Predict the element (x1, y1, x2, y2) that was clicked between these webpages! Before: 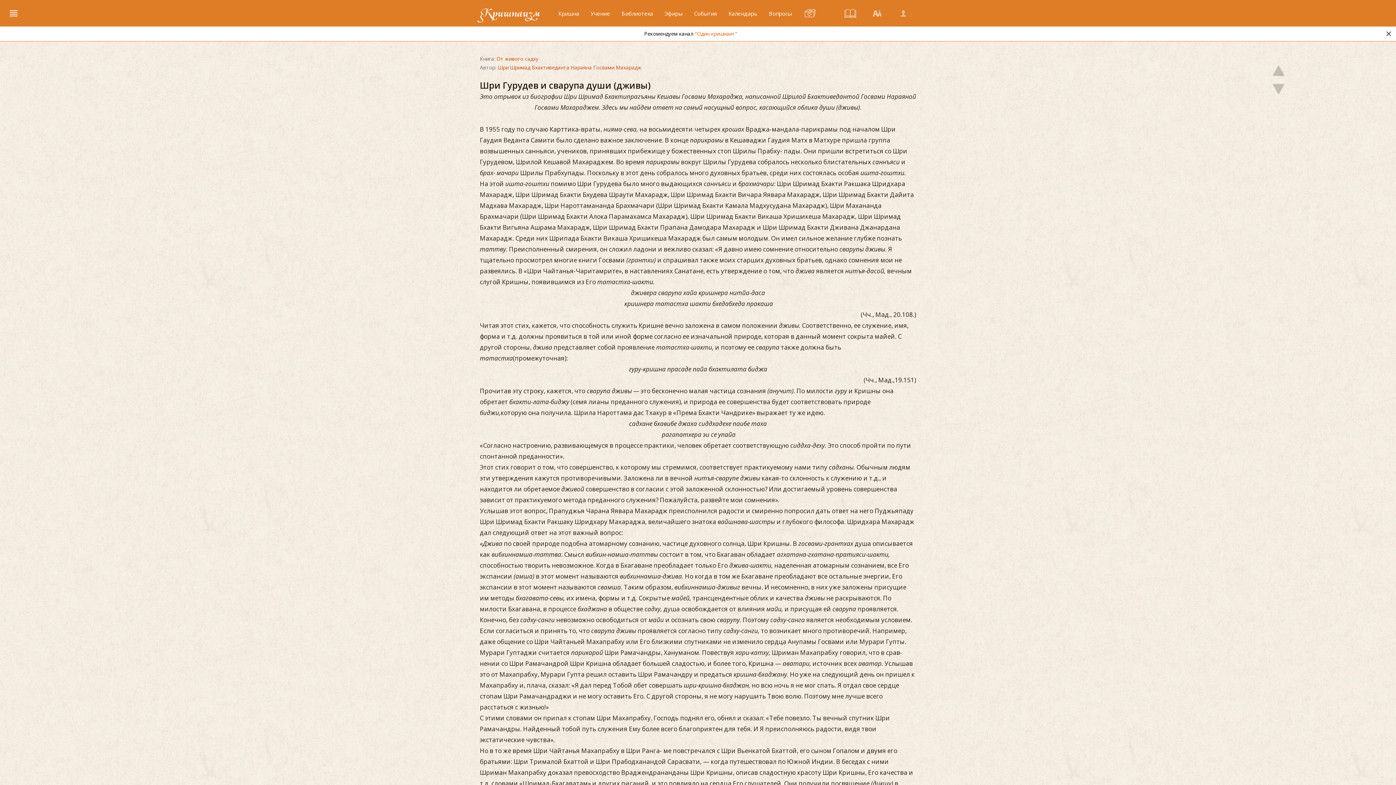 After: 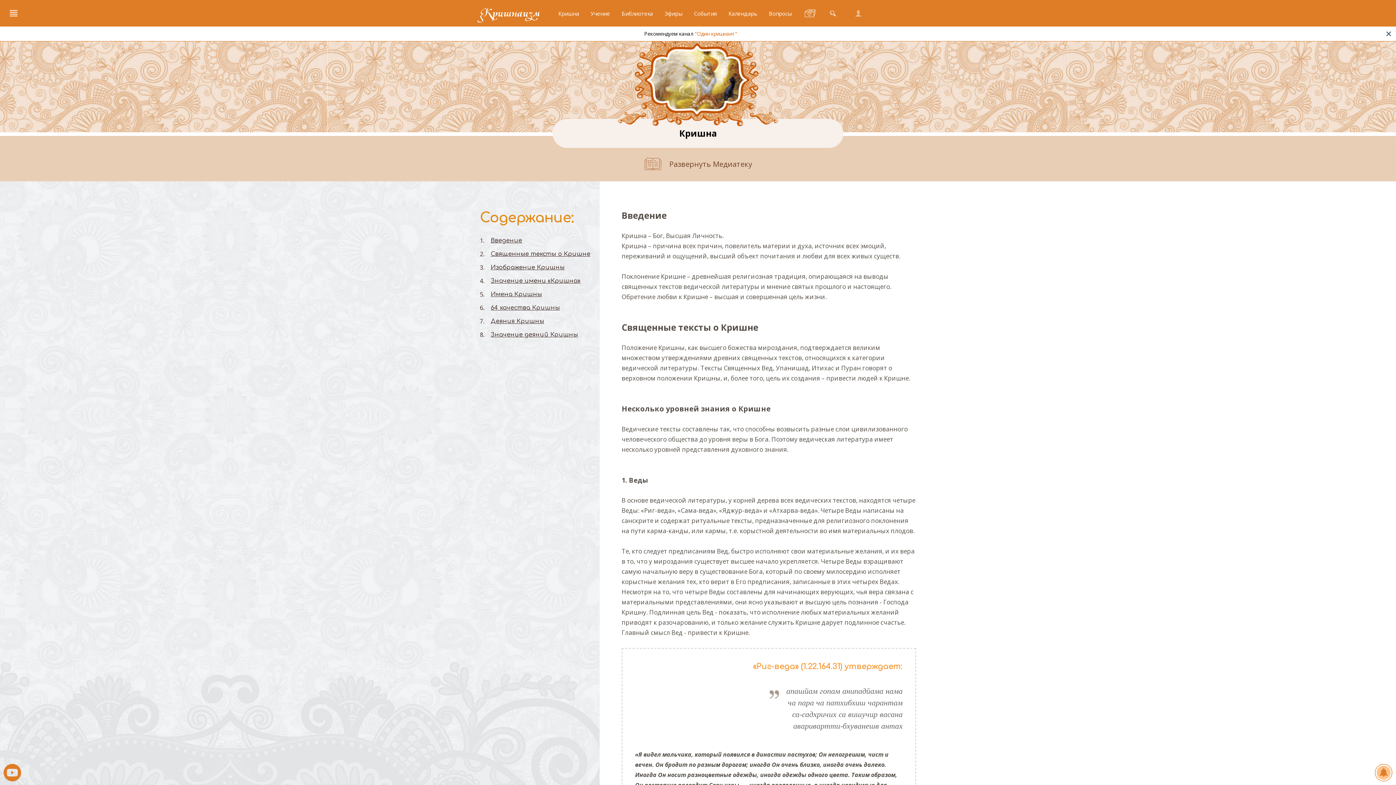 Action: bbox: (552, 0, 585, 26) label: Кришна